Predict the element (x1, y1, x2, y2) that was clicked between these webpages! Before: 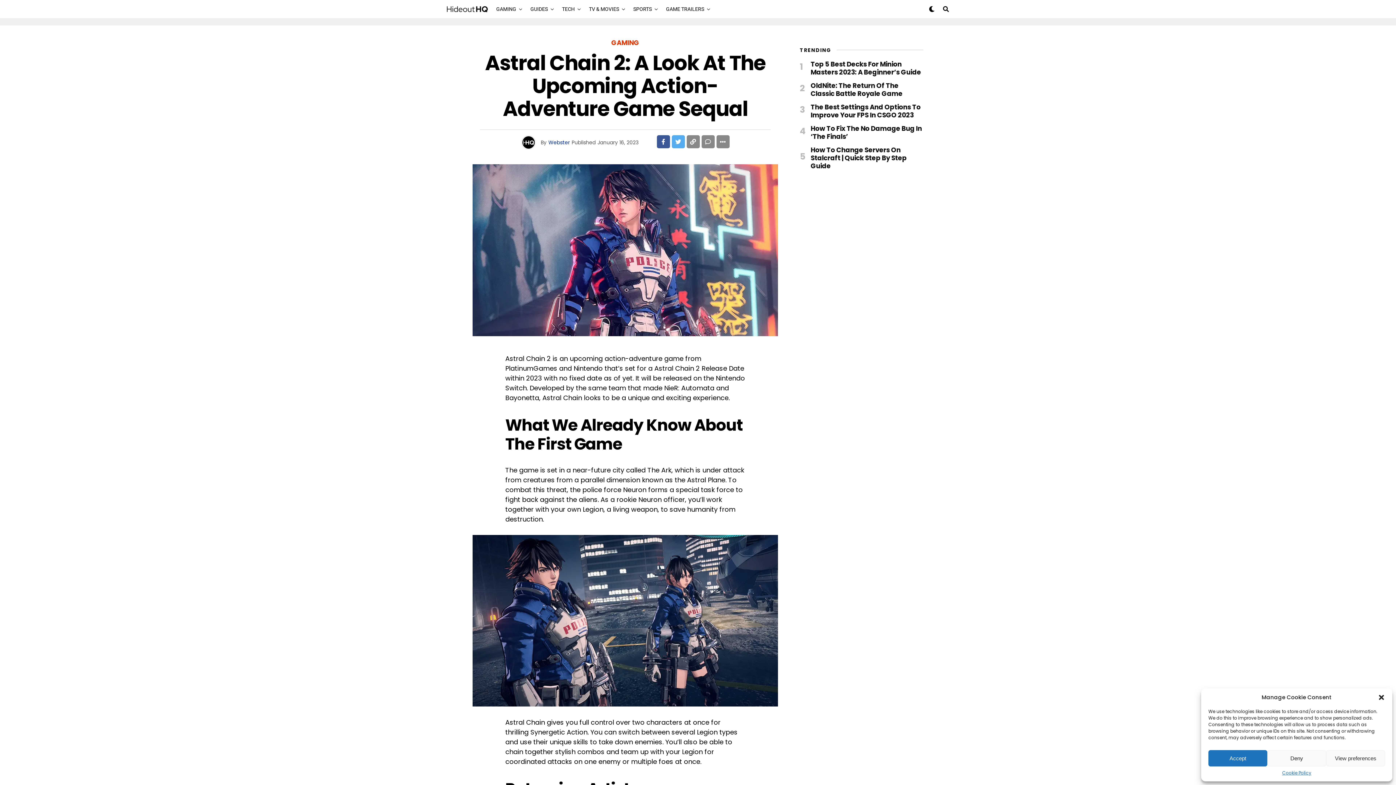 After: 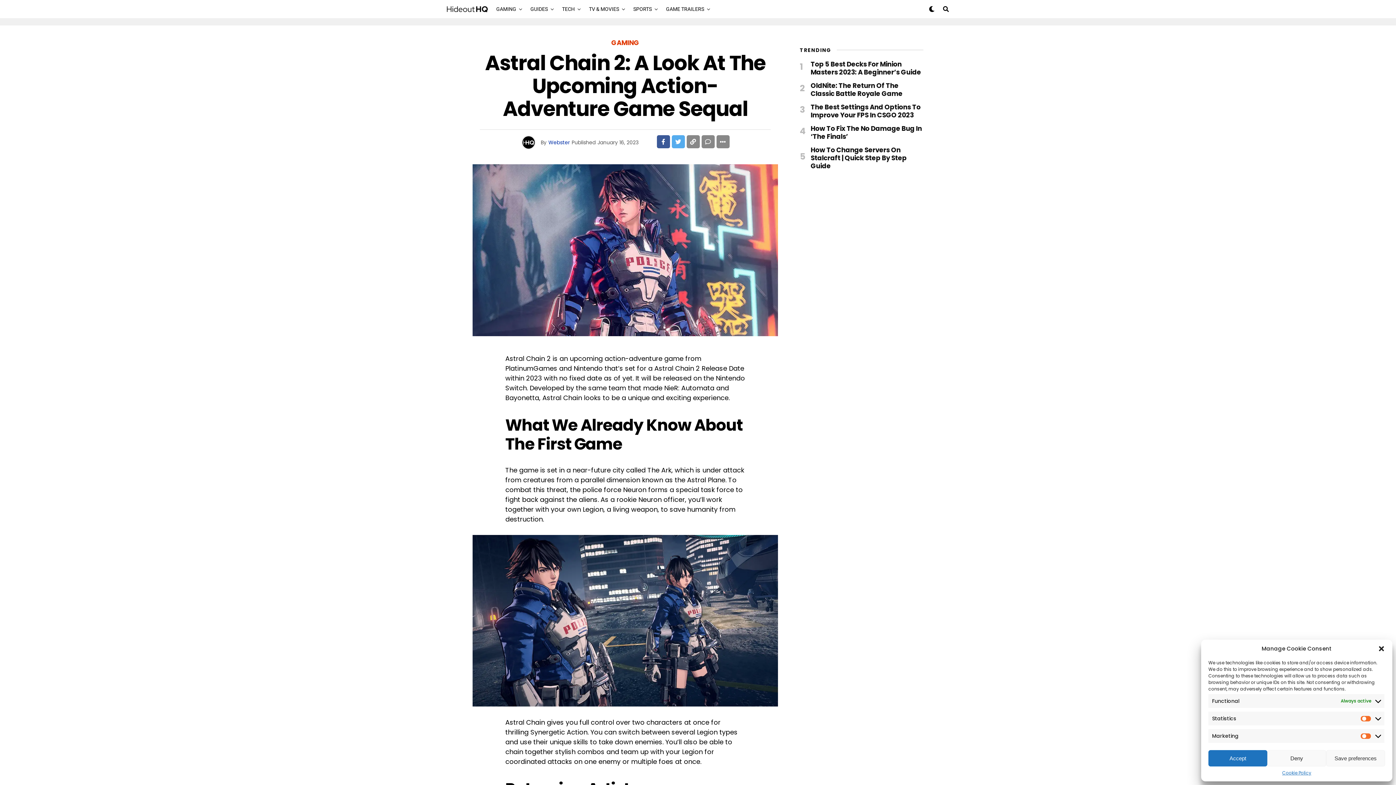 Action: label: View preferences bbox: (1326, 750, 1385, 766)